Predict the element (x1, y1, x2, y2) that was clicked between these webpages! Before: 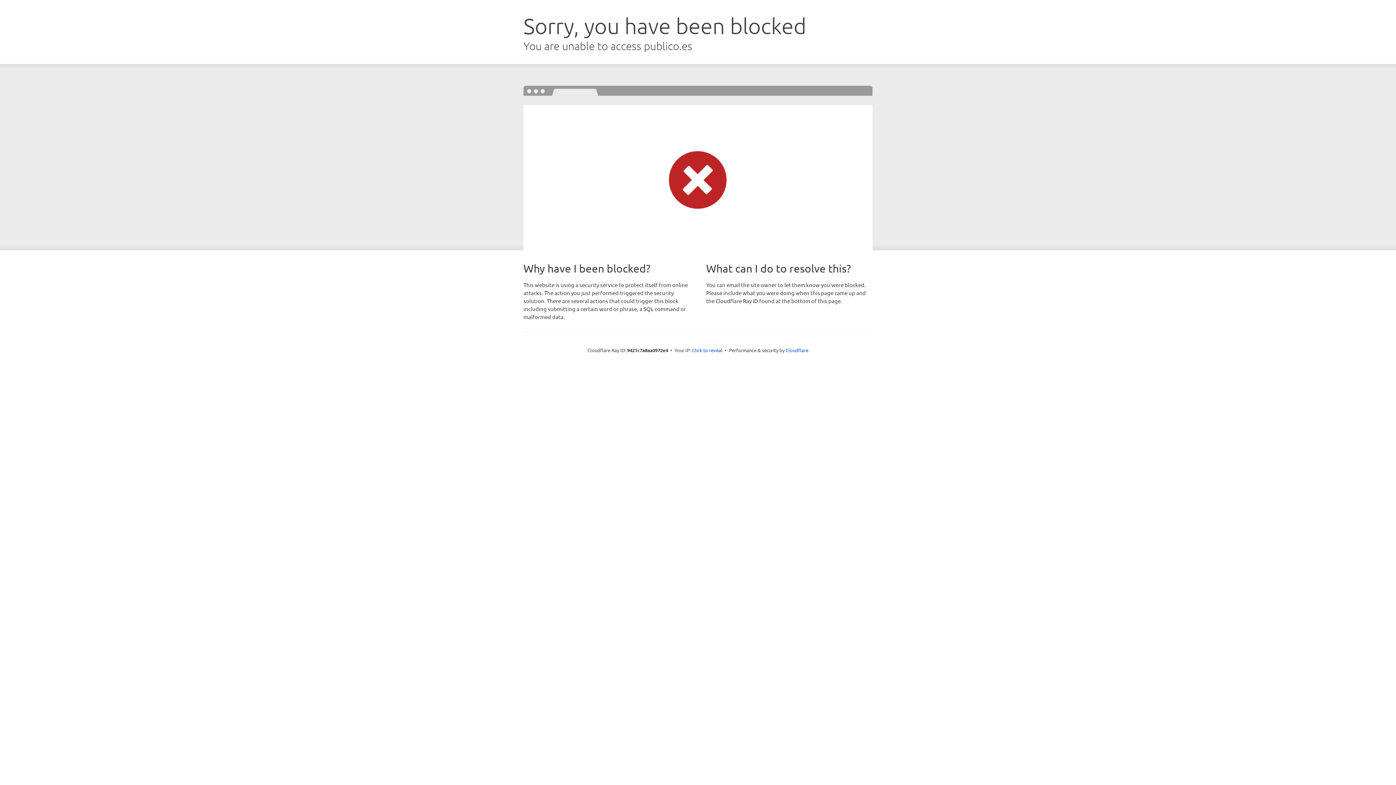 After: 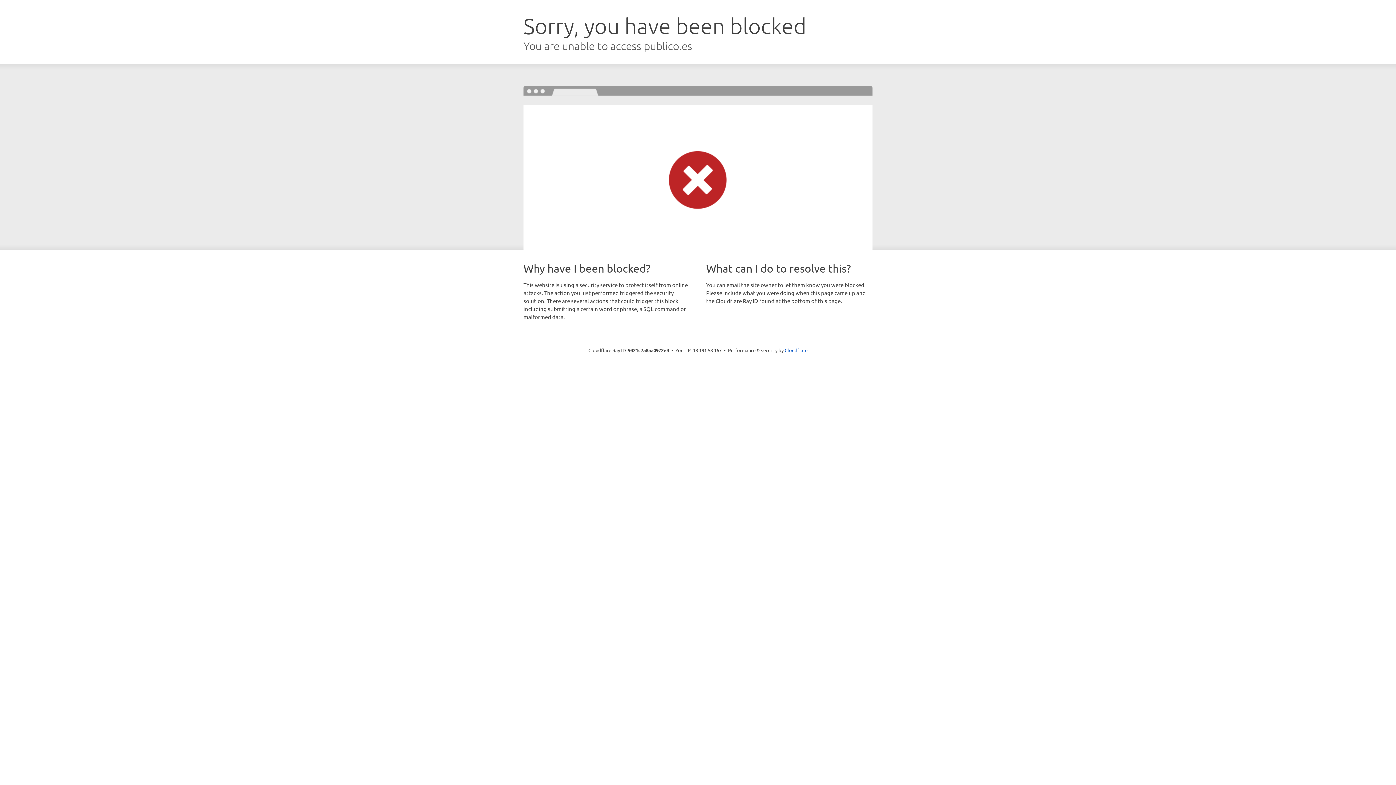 Action: bbox: (692, 346, 722, 353) label: Click to reveal